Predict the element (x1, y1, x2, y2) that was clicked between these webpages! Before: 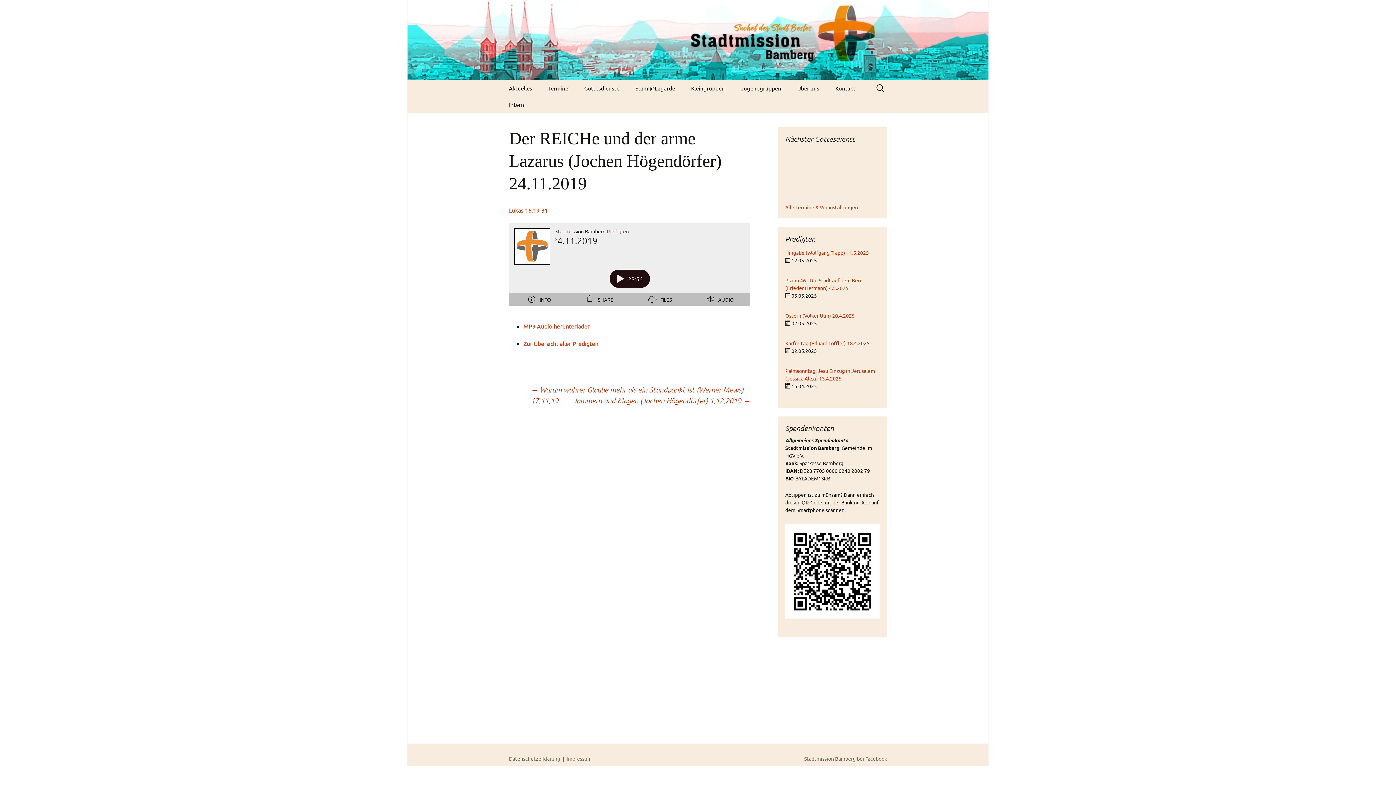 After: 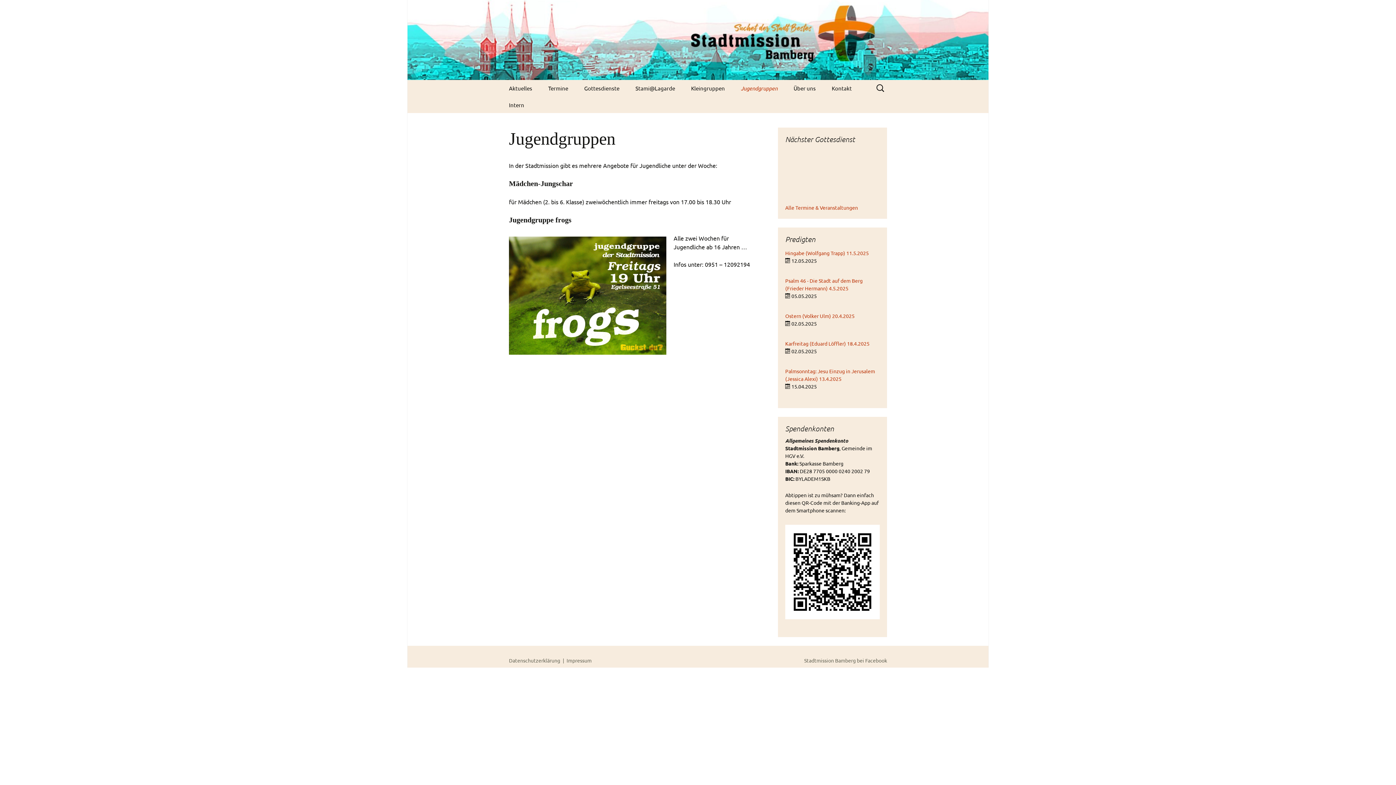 Action: bbox: (733, 80, 788, 96) label: Jugendgruppen